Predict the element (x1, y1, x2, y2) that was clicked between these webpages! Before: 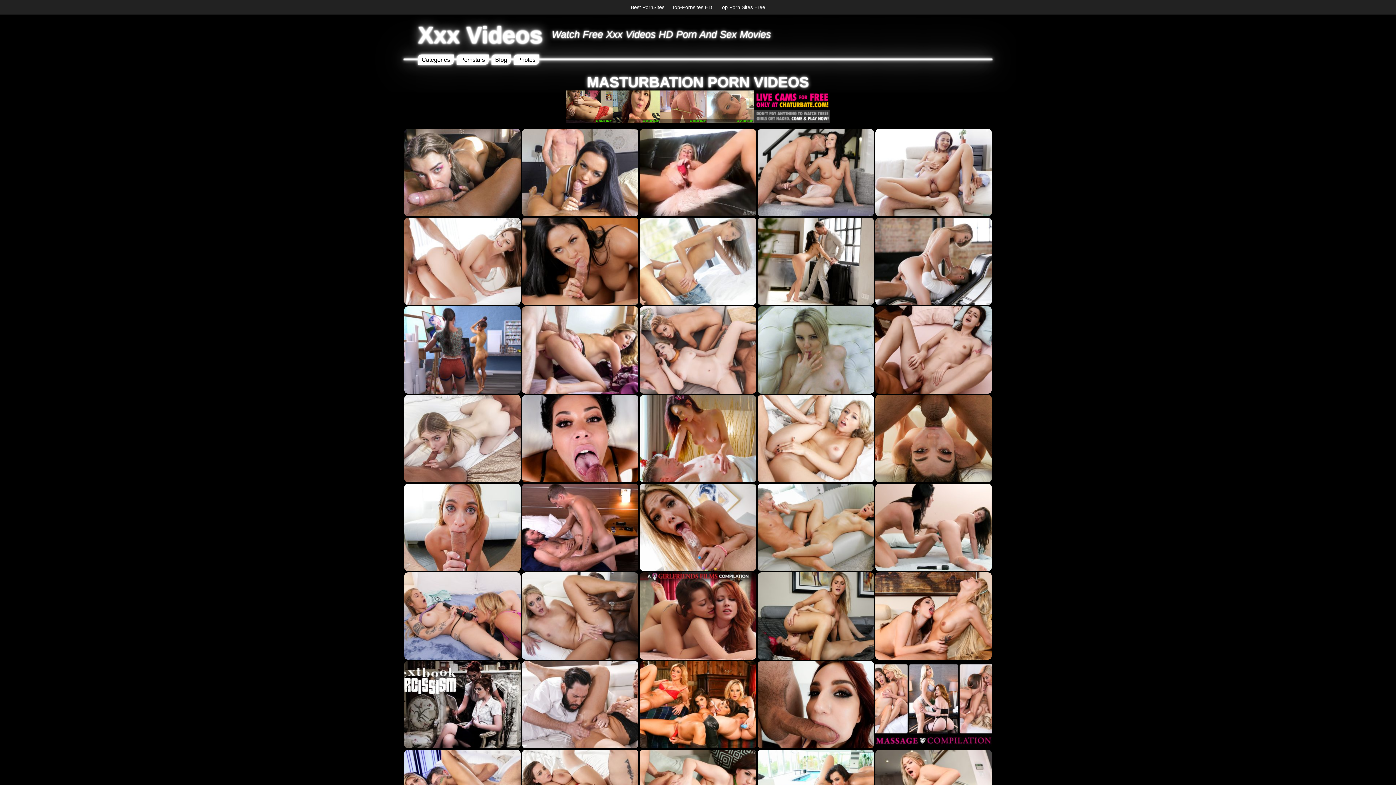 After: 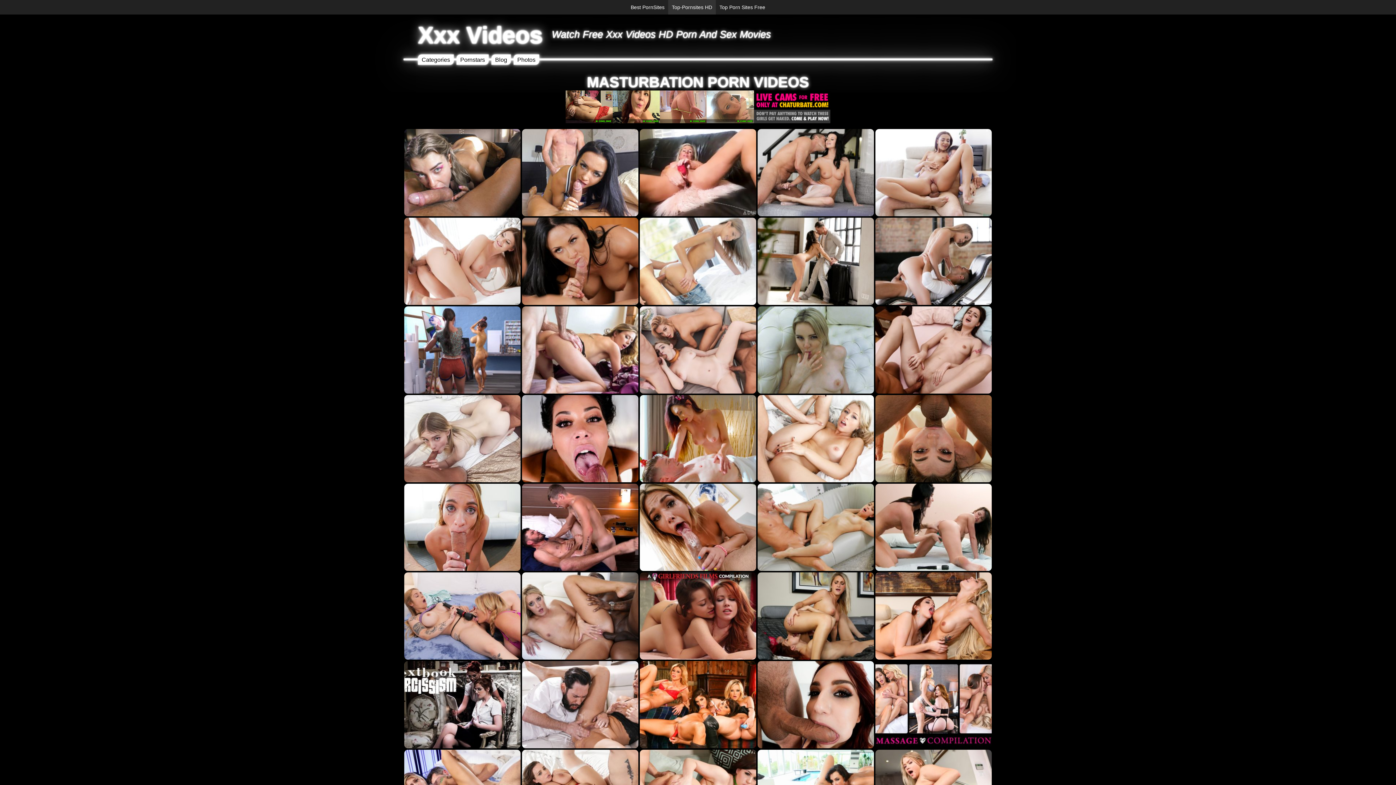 Action: bbox: (668, 0, 716, 14) label: Top-Pornsites HD